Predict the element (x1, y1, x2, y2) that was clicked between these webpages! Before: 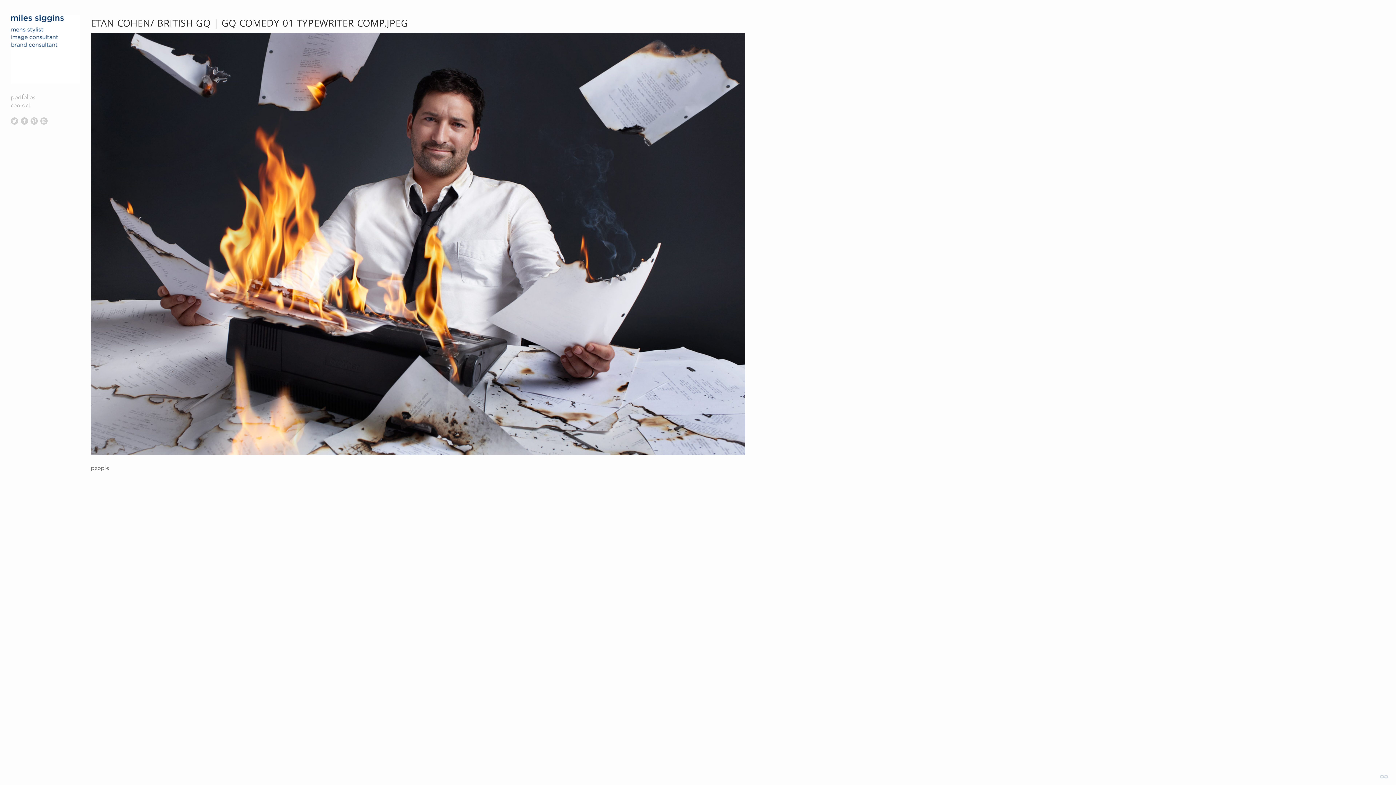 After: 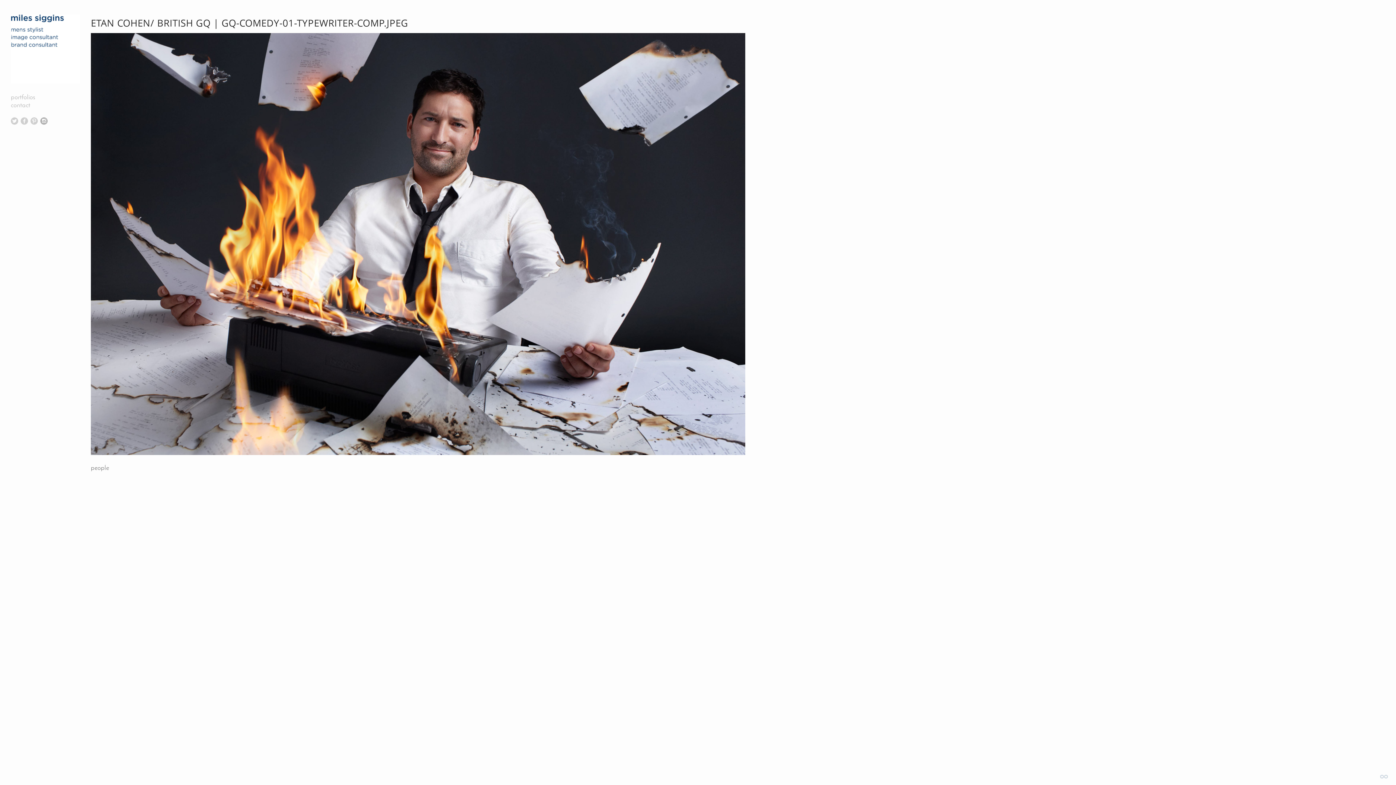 Action: bbox: (40, 117, 47, 124)